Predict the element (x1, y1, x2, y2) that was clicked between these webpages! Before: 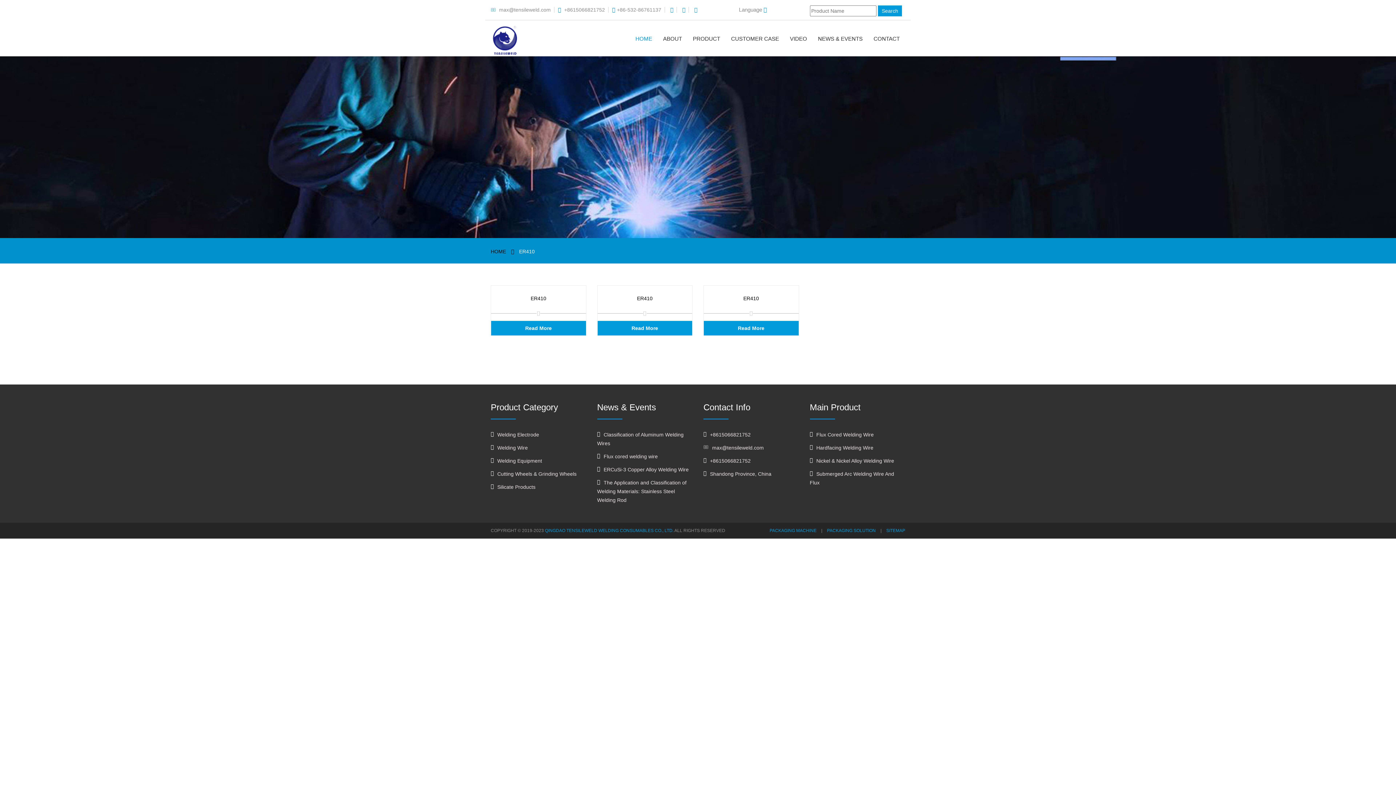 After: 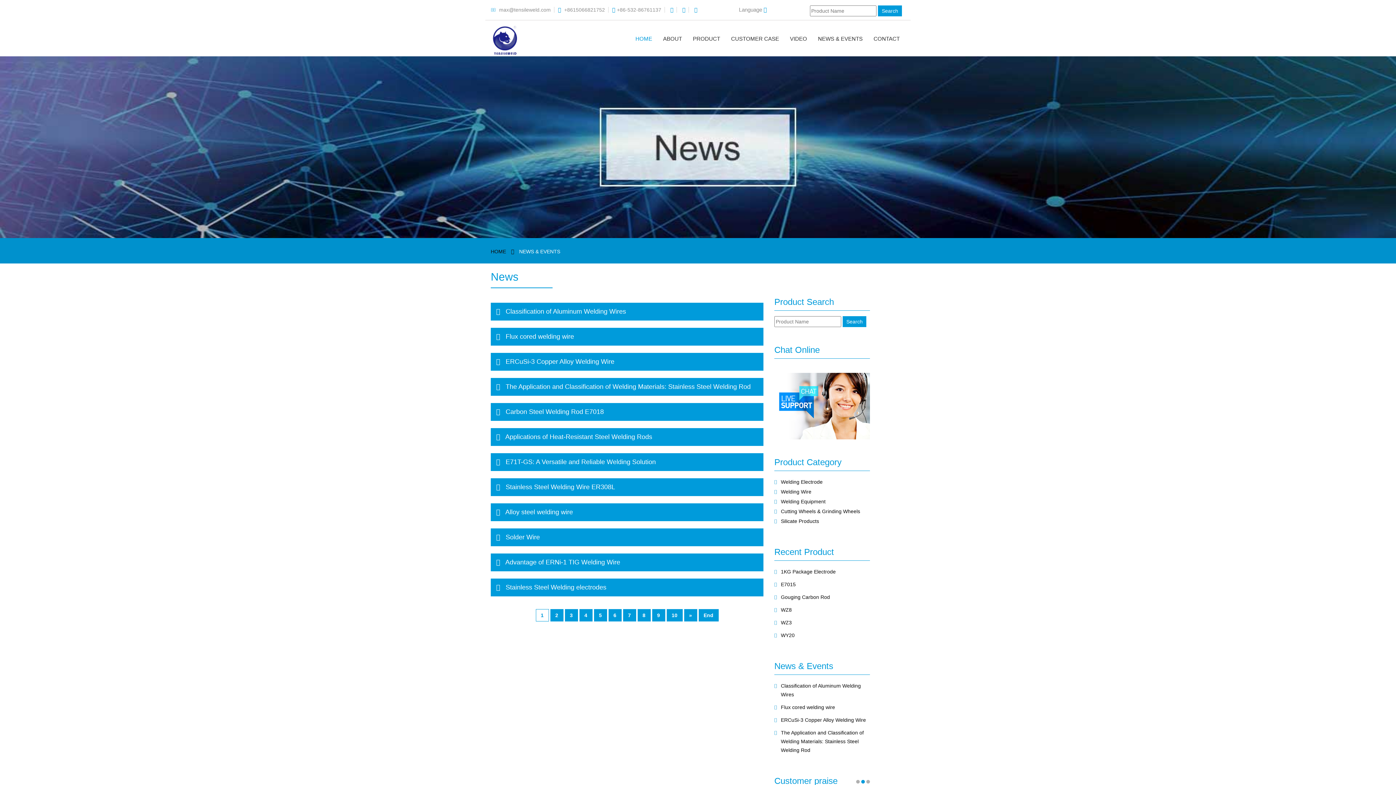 Action: label: NEWS & EVENTS bbox: (812, 30, 868, 47)